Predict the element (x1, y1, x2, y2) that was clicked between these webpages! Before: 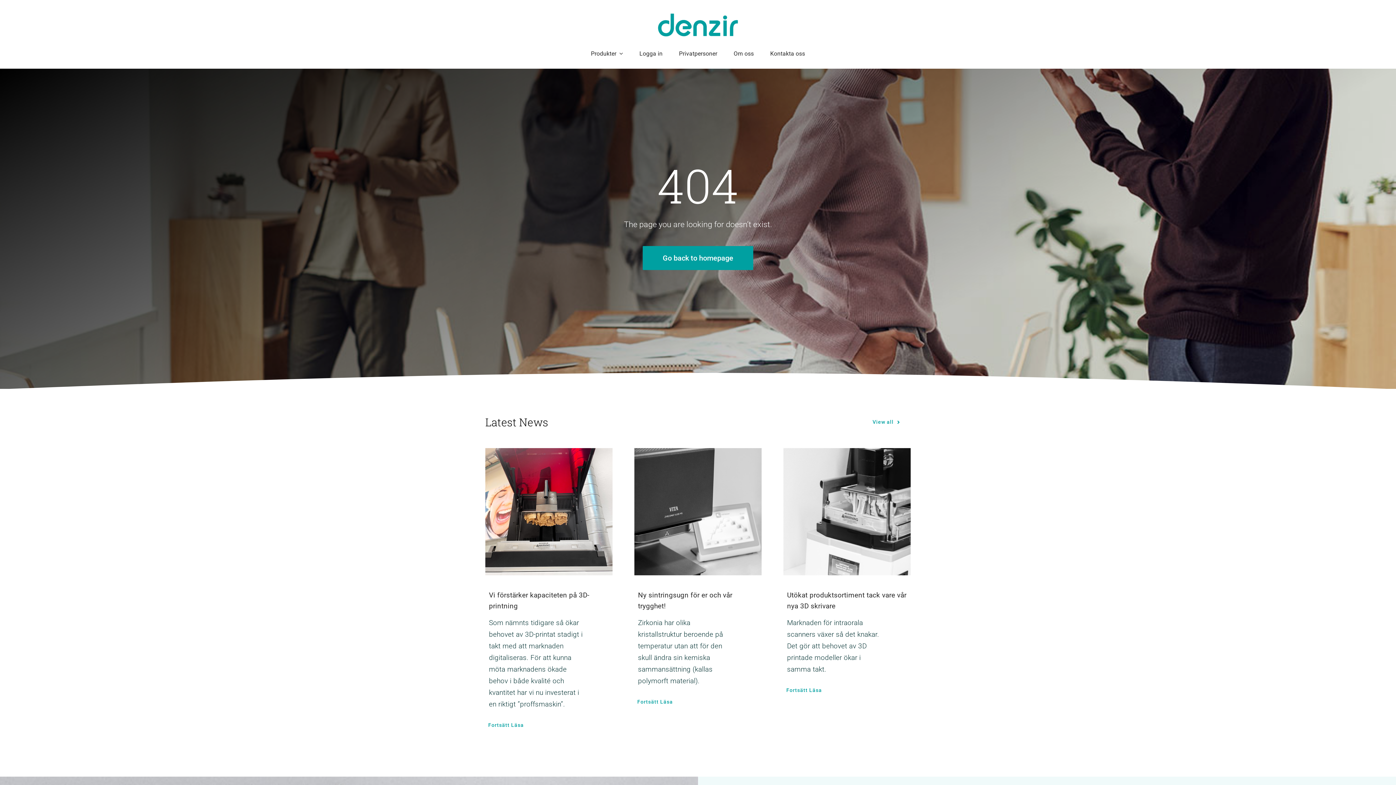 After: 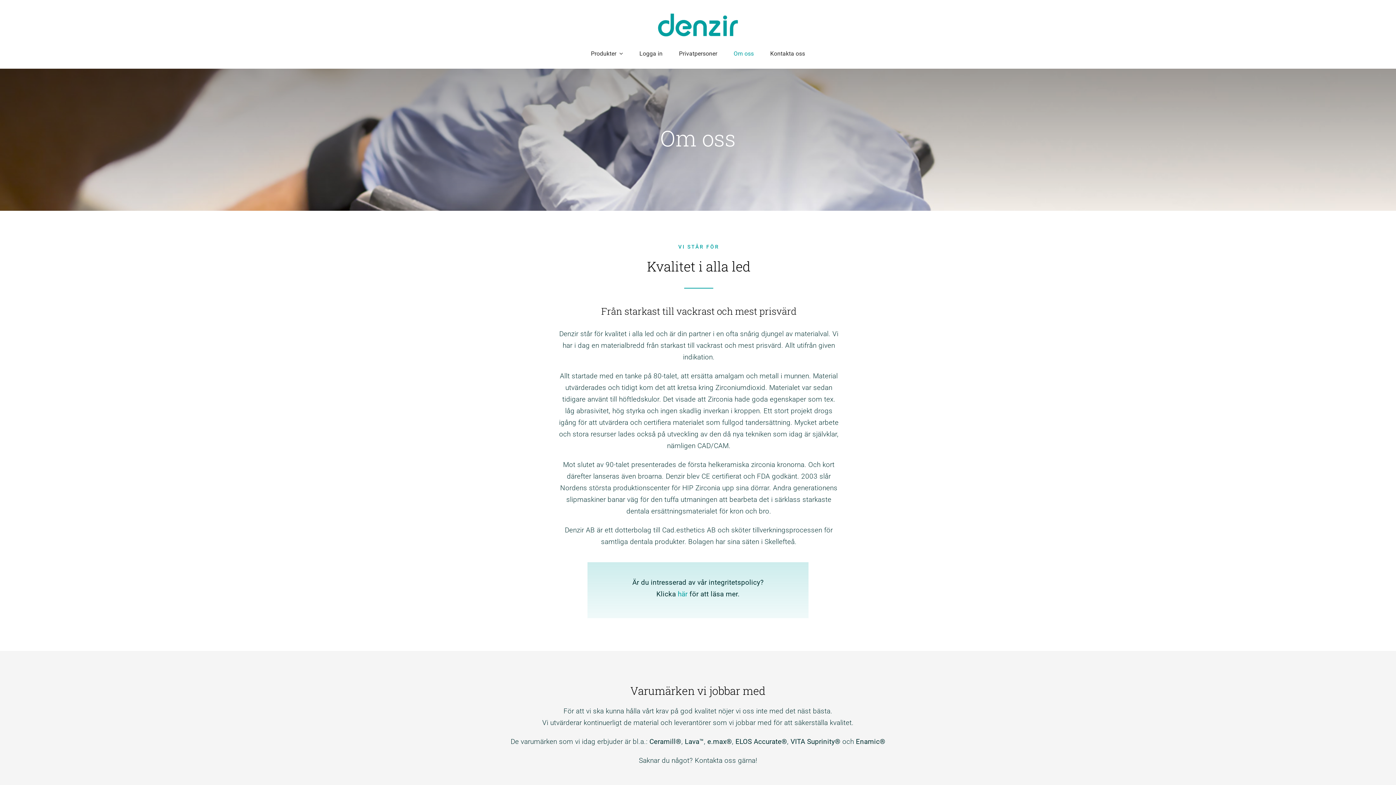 Action: label: Om oss bbox: (733, 41, 754, 65)